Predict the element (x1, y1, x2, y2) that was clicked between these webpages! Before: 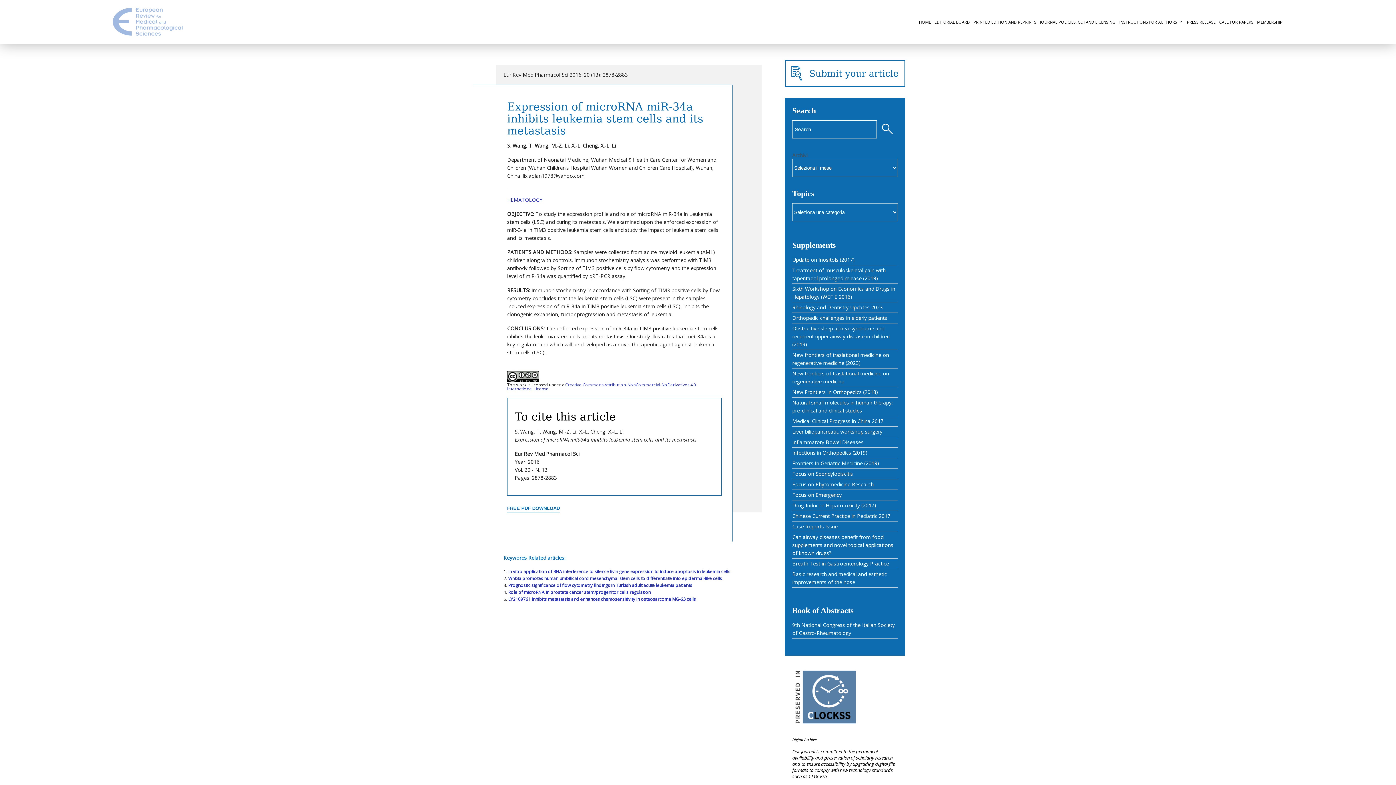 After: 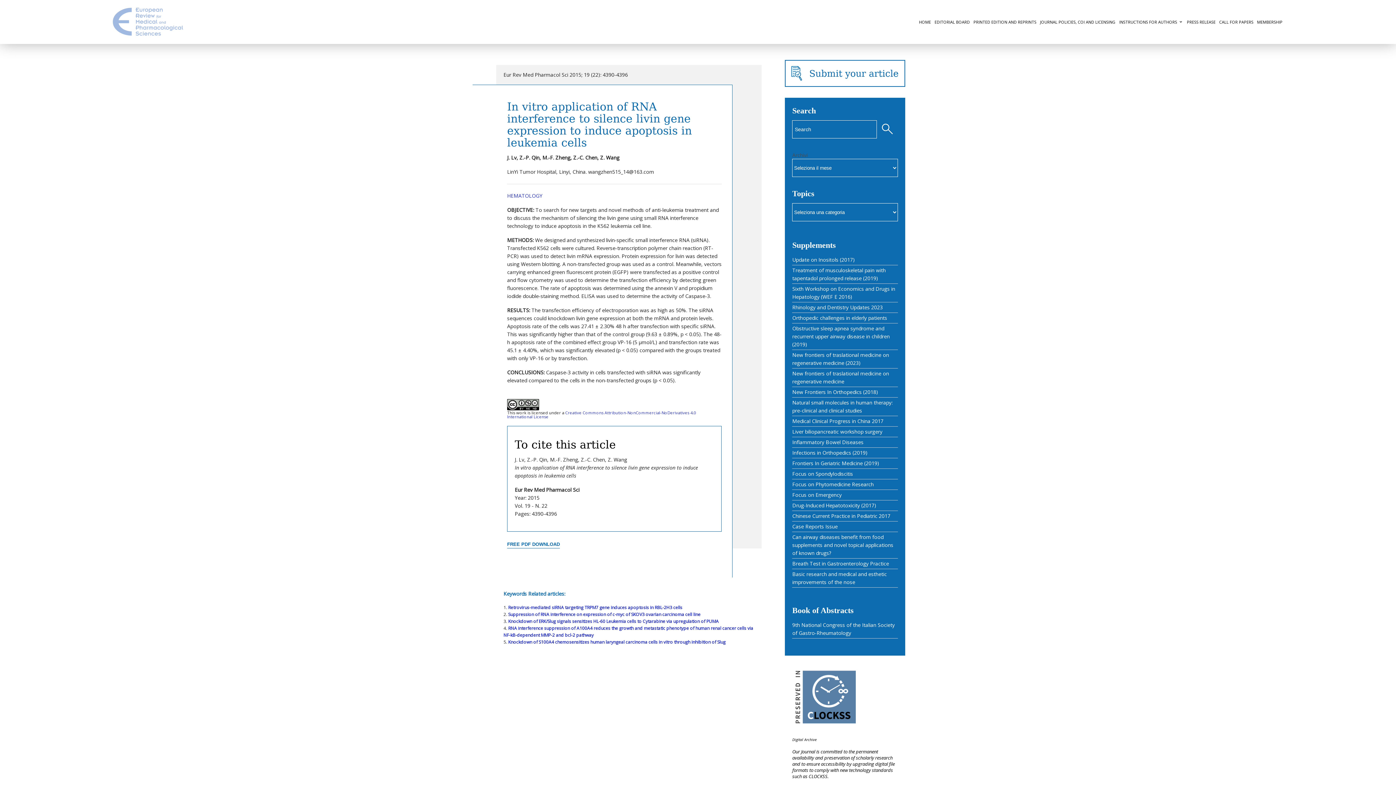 Action: bbox: (508, 568, 730, 574) label: In vitro application of RNA interference to silence livin gene expression to induce apoptosis in leukemia cells